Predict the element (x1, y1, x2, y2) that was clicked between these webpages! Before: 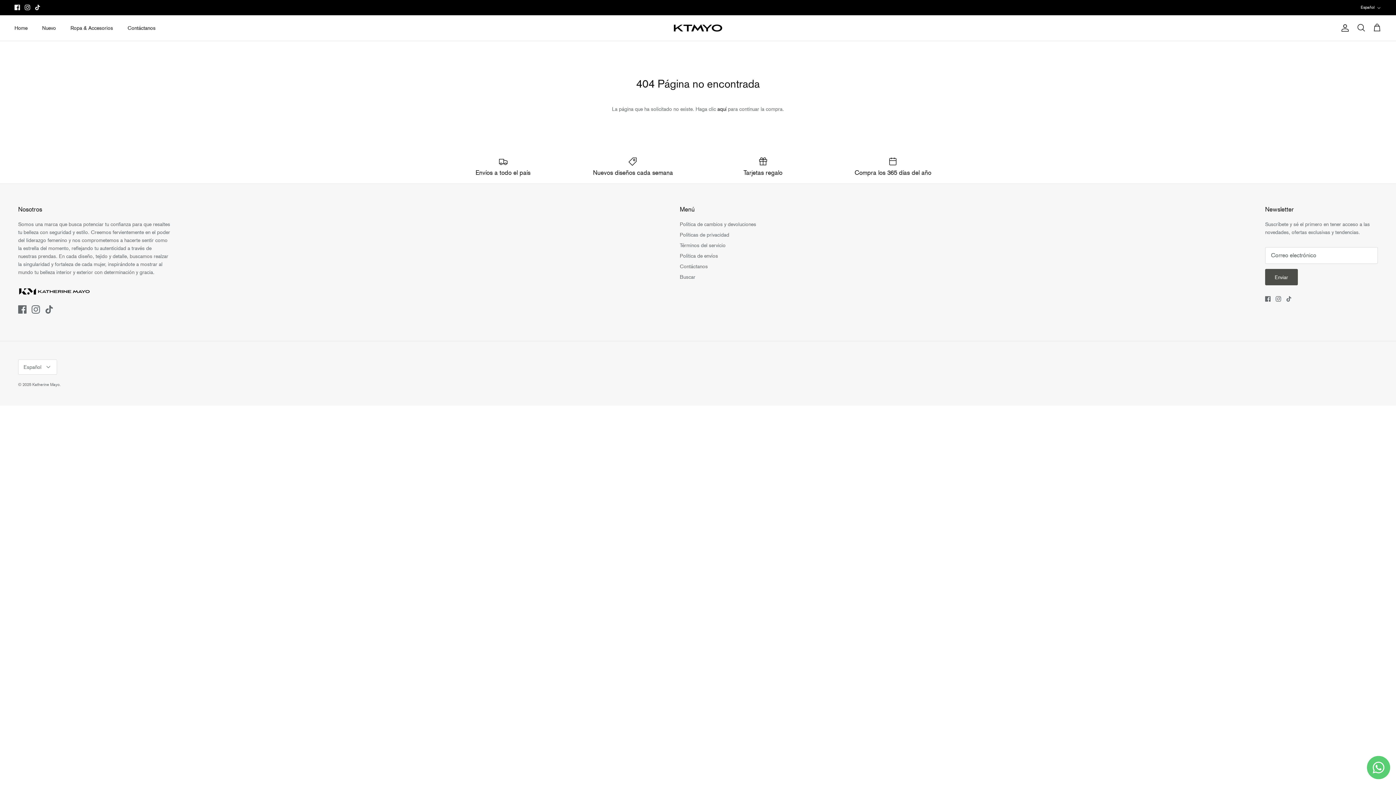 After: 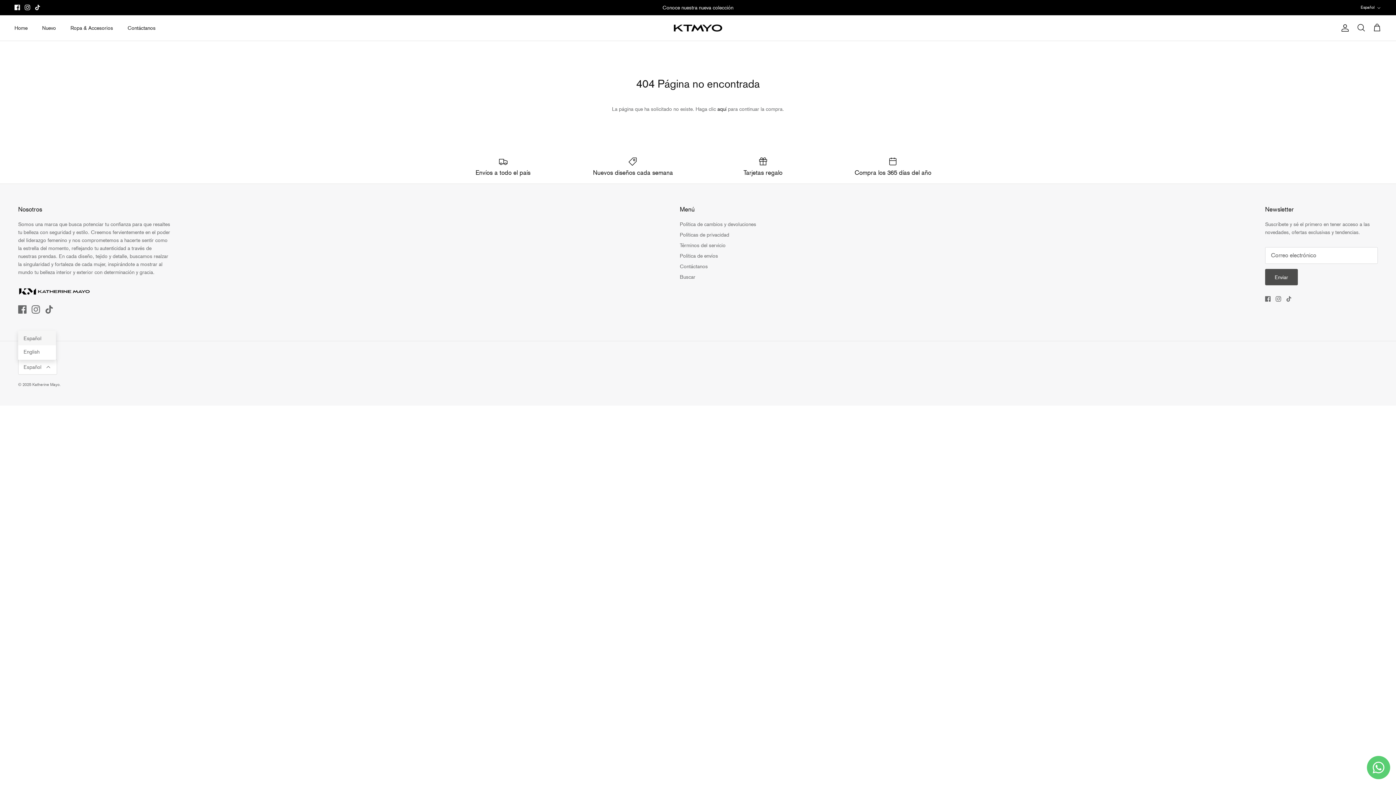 Action: bbox: (18, 359, 57, 374) label: Español